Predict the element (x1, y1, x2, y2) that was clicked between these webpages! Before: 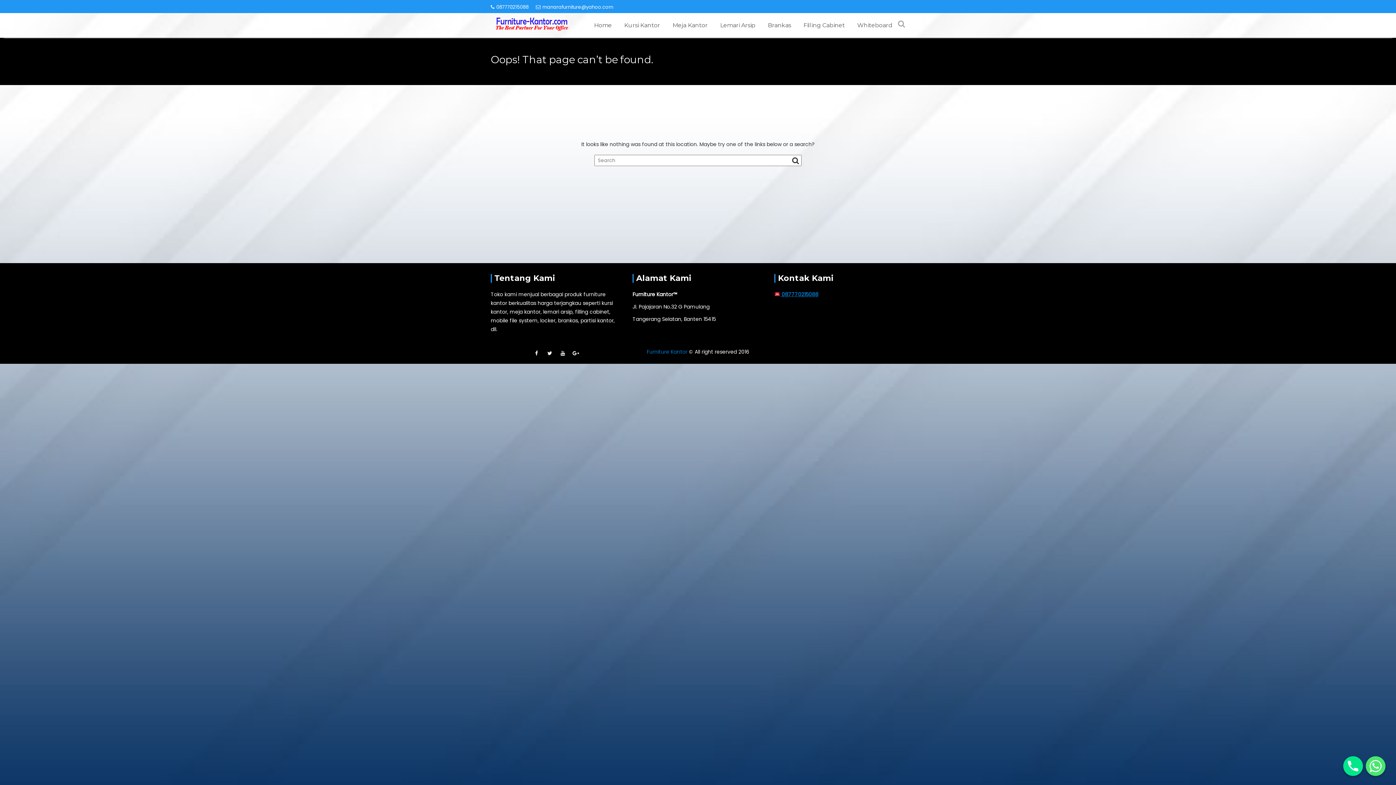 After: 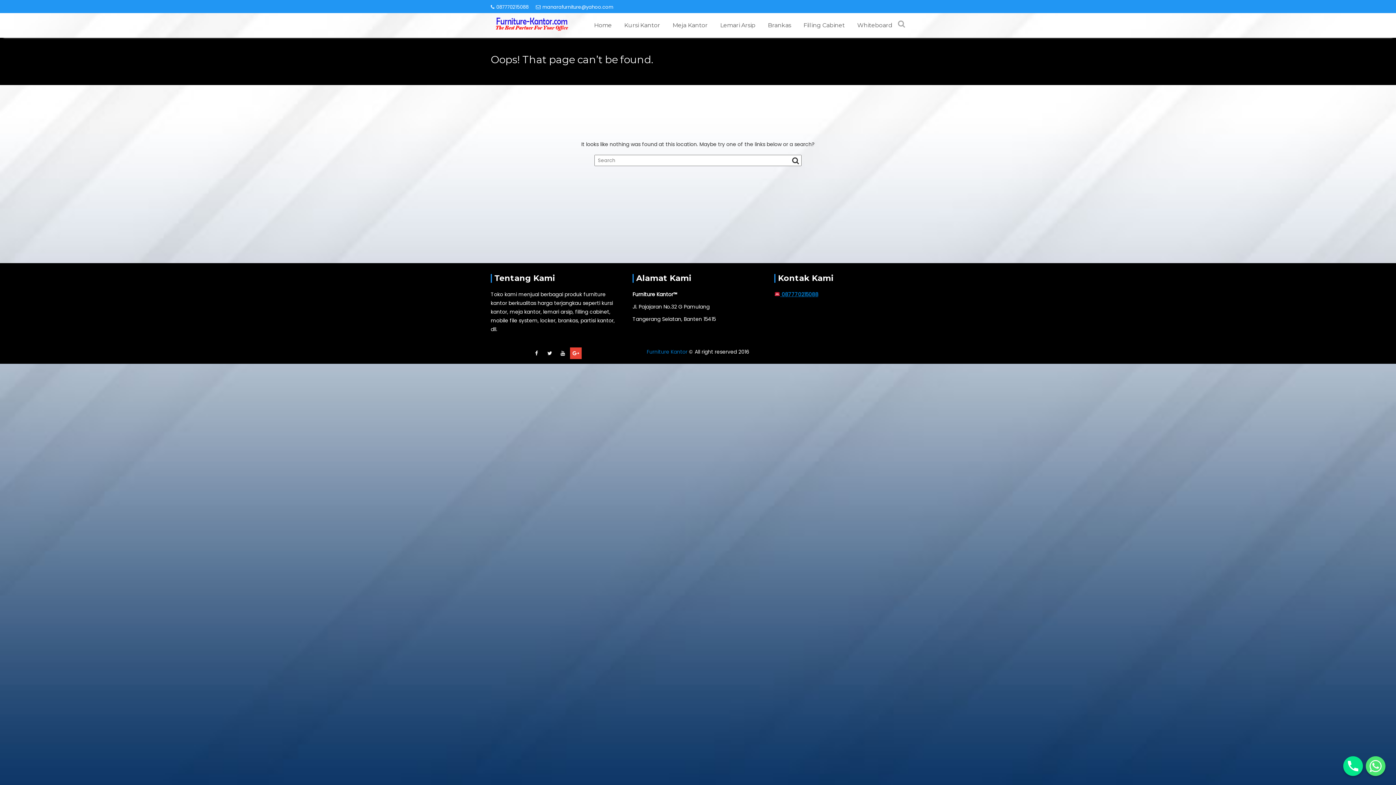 Action: bbox: (570, 347, 581, 359)